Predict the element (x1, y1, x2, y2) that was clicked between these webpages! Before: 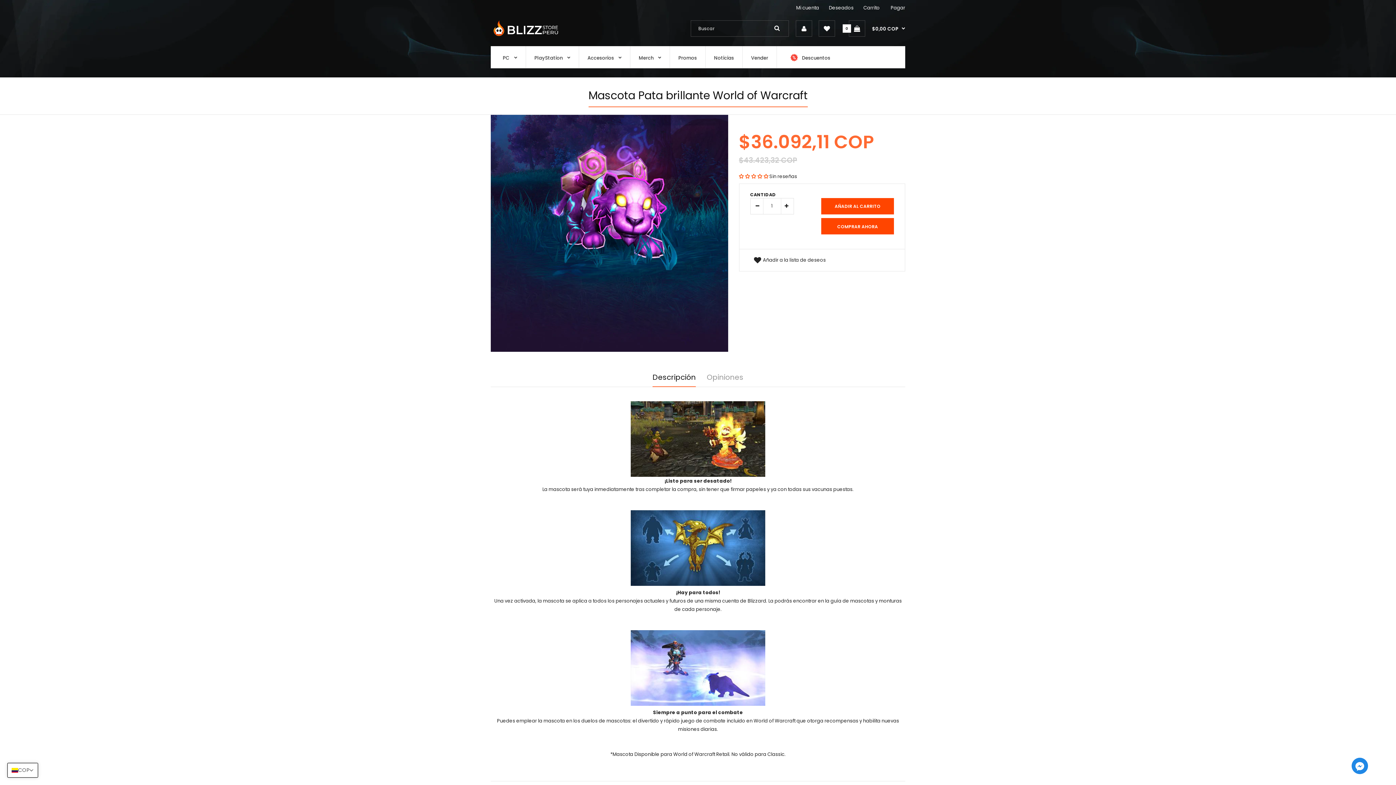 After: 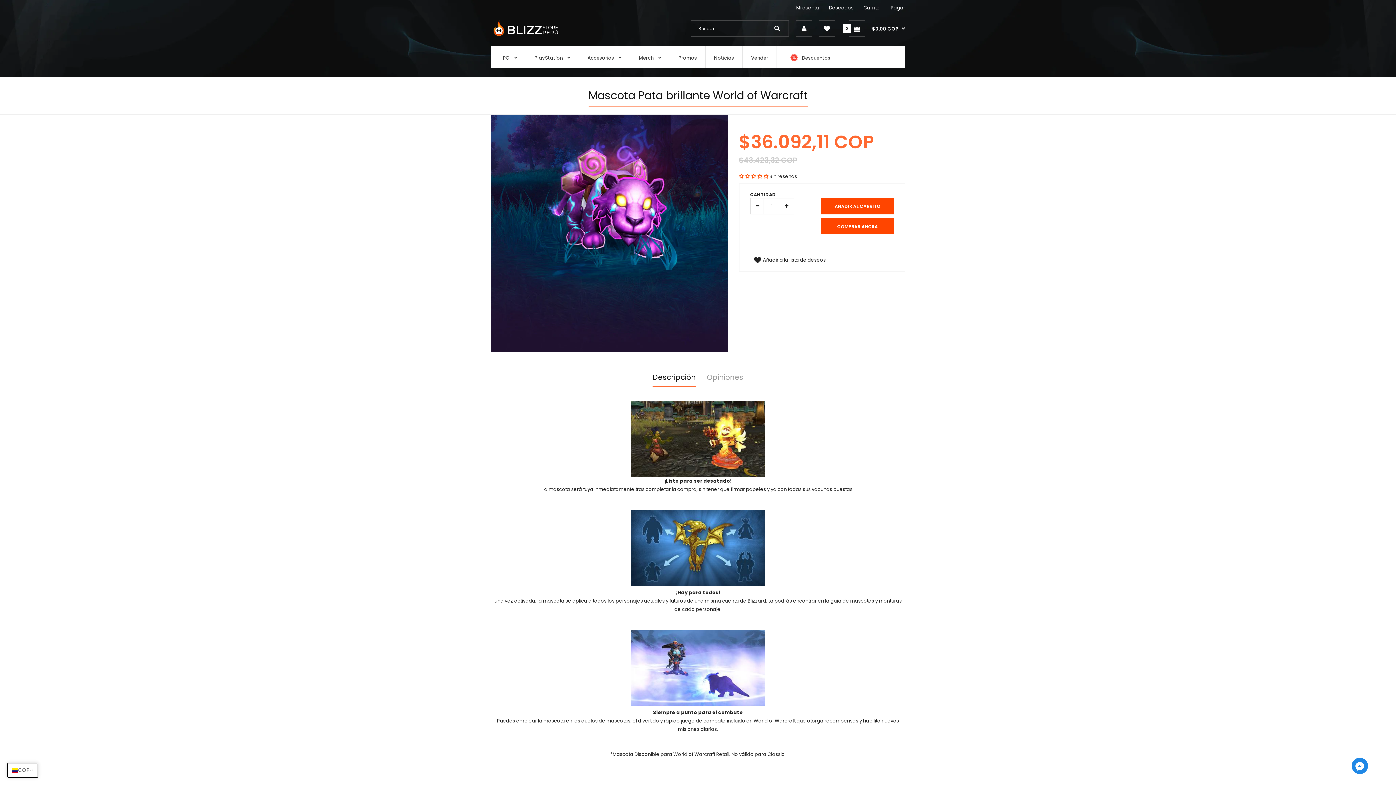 Action: label: Descripción bbox: (652, 368, 696, 387)